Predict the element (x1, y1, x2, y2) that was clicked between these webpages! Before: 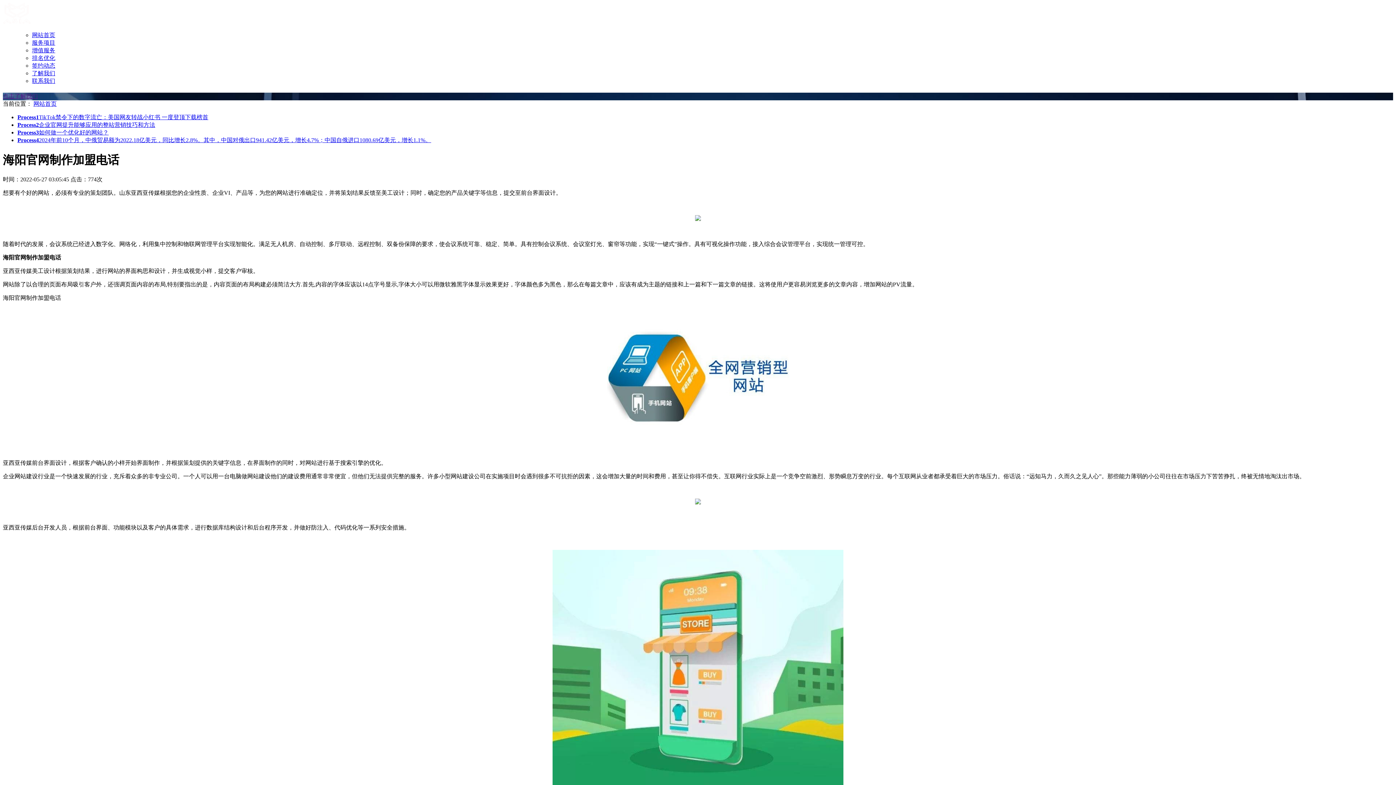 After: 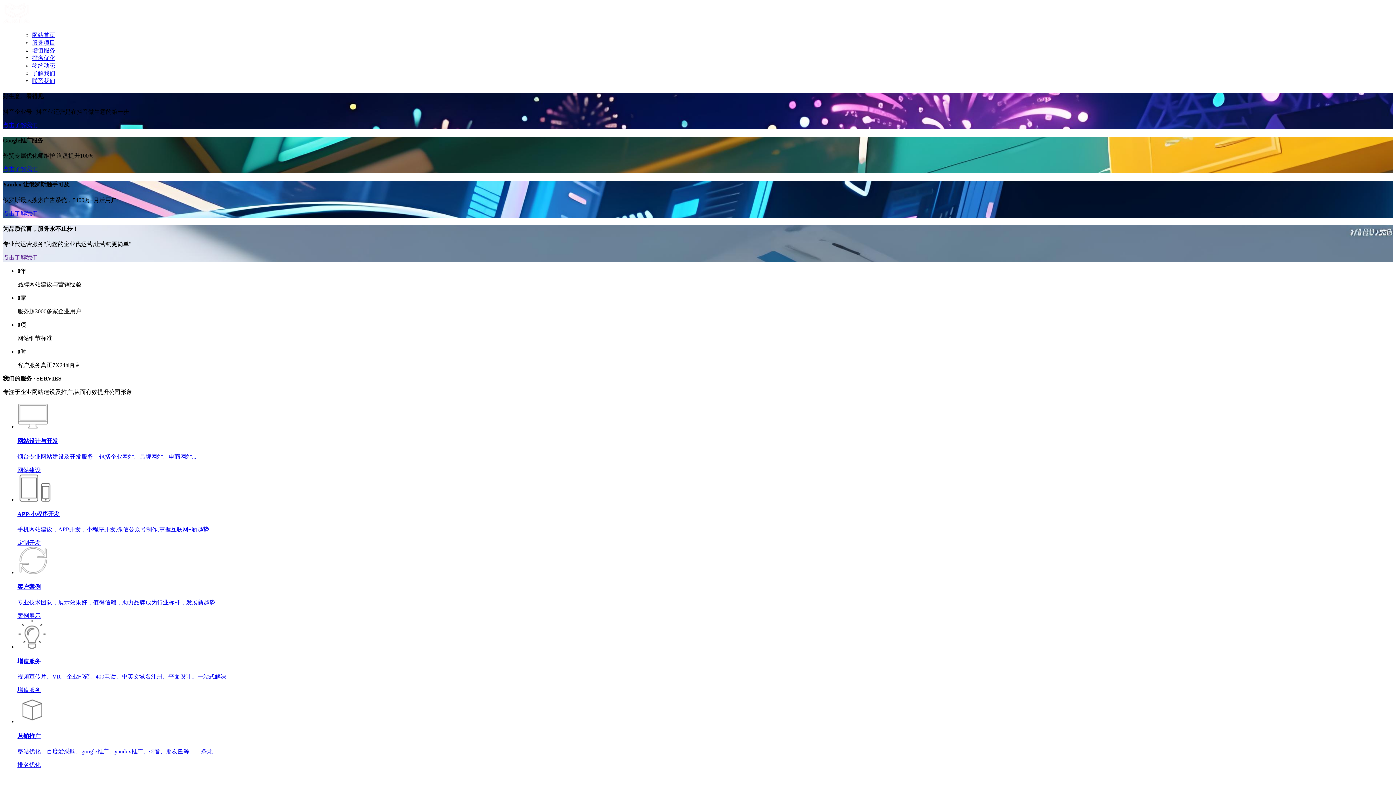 Action: bbox: (33, 100, 56, 107) label: 网站首页